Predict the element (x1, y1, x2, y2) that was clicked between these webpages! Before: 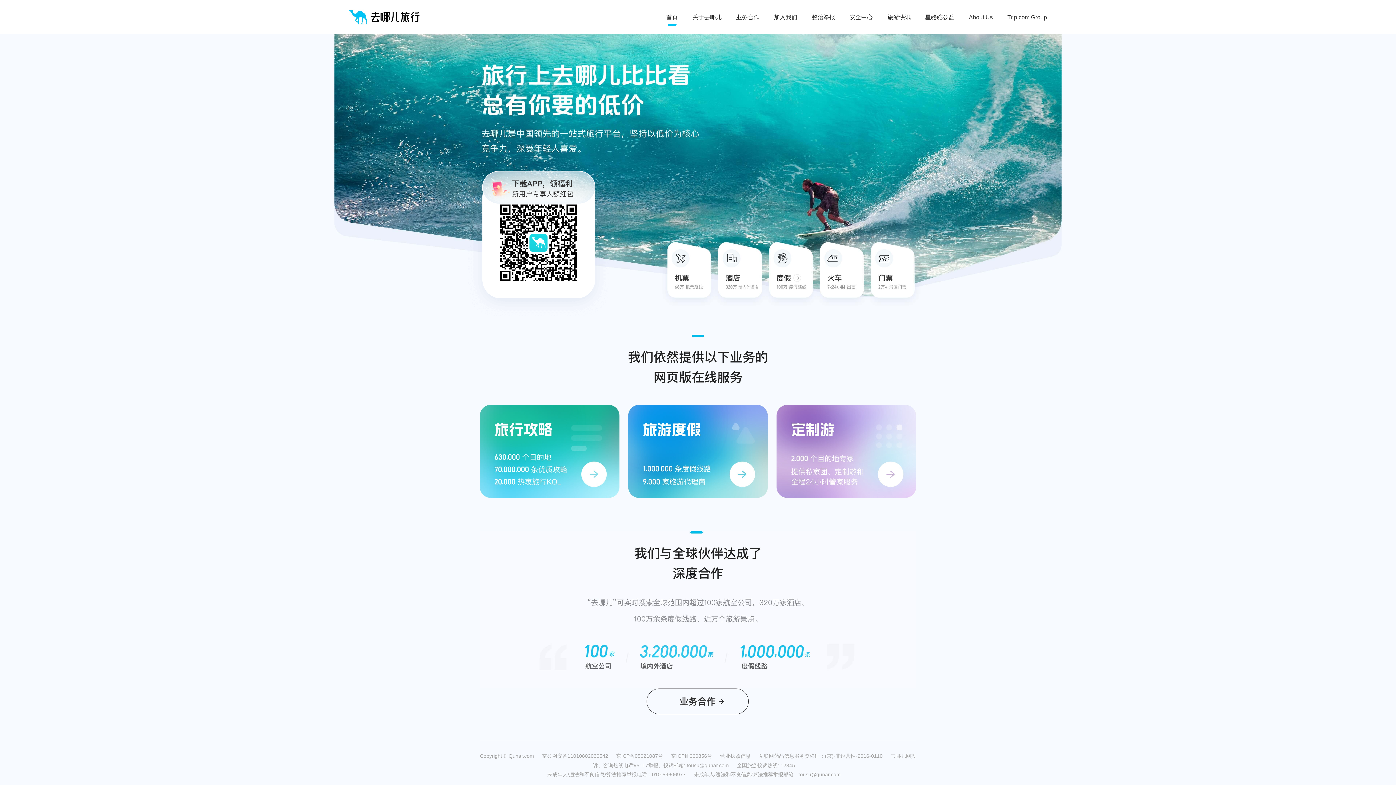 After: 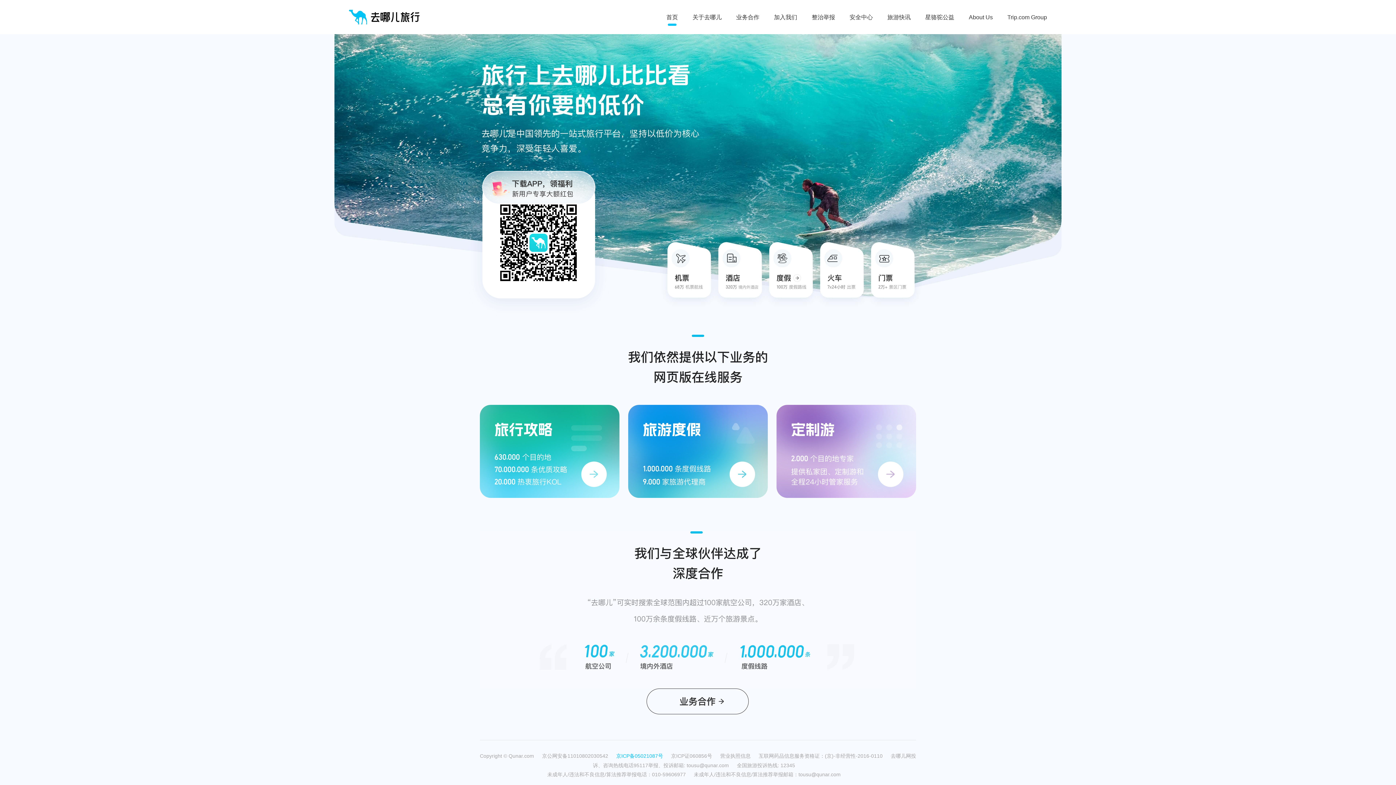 Action: bbox: (616, 753, 671, 758) label: 京ICP备05021087号